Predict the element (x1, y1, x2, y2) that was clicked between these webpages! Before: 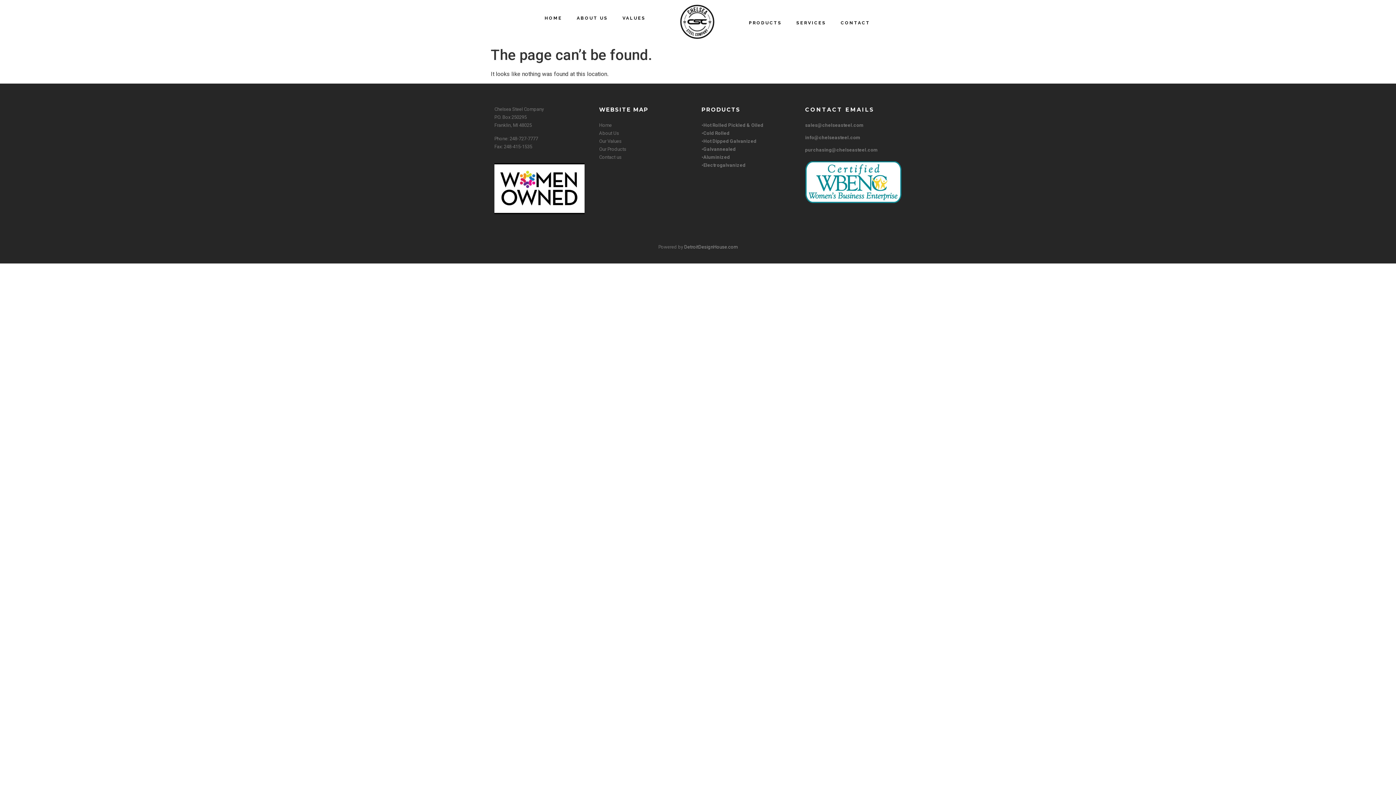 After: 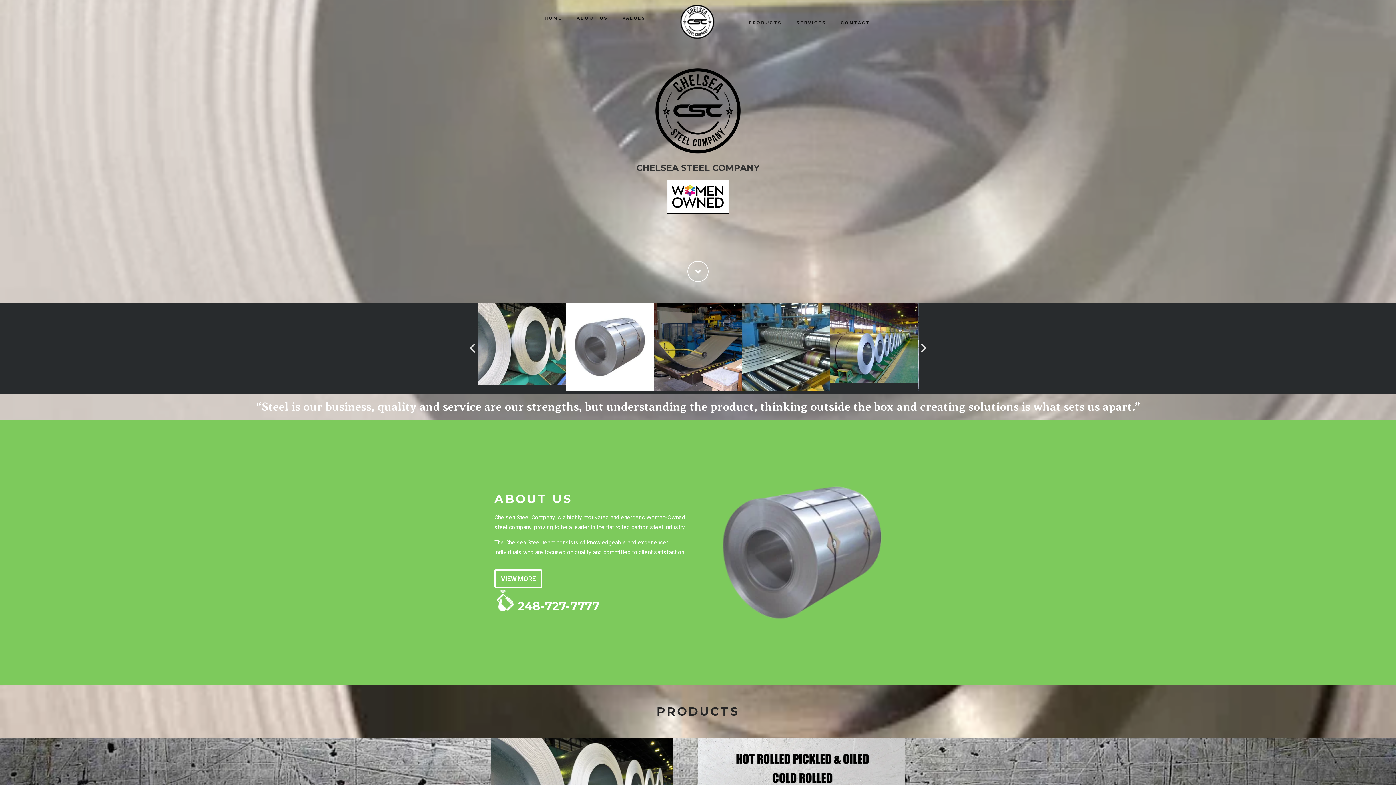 Action: bbox: (679, 3, 715, 40)